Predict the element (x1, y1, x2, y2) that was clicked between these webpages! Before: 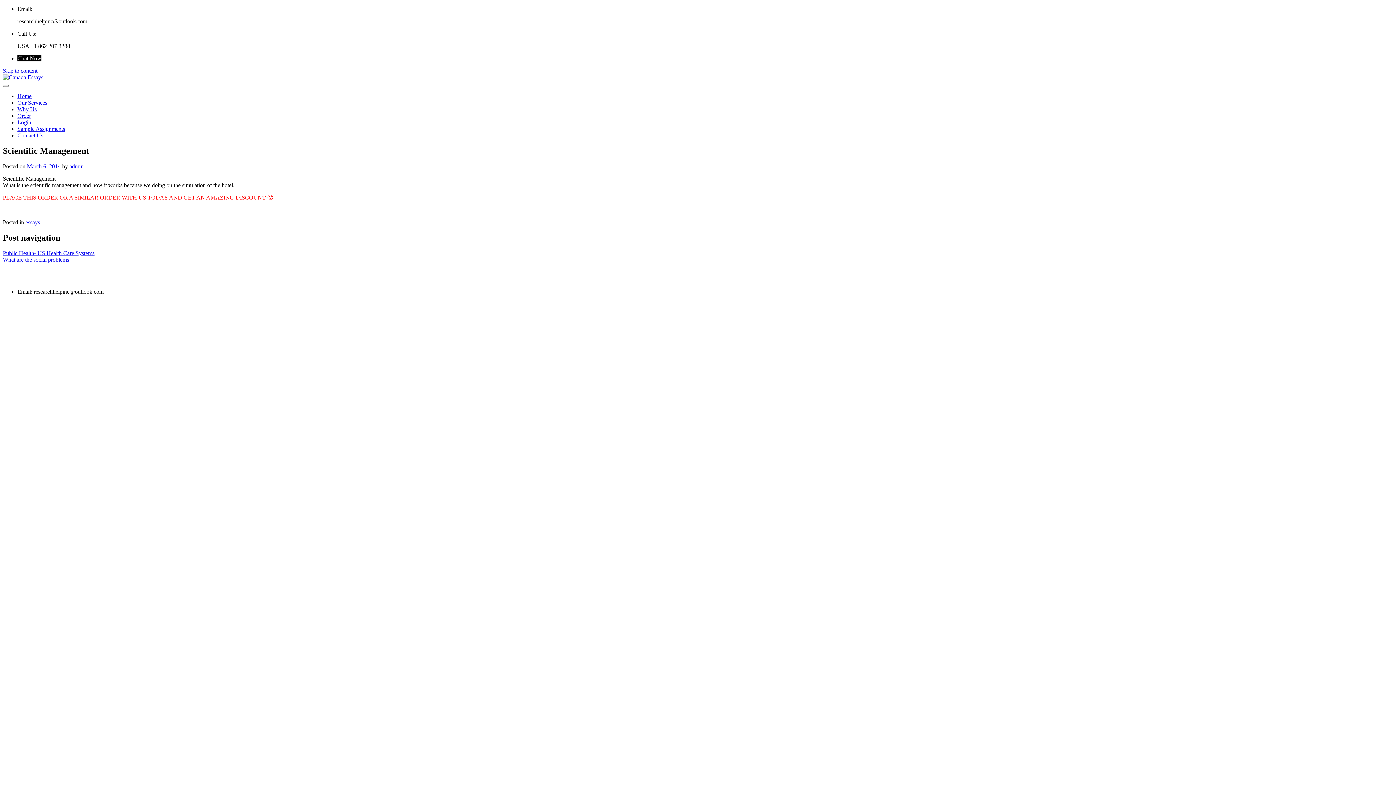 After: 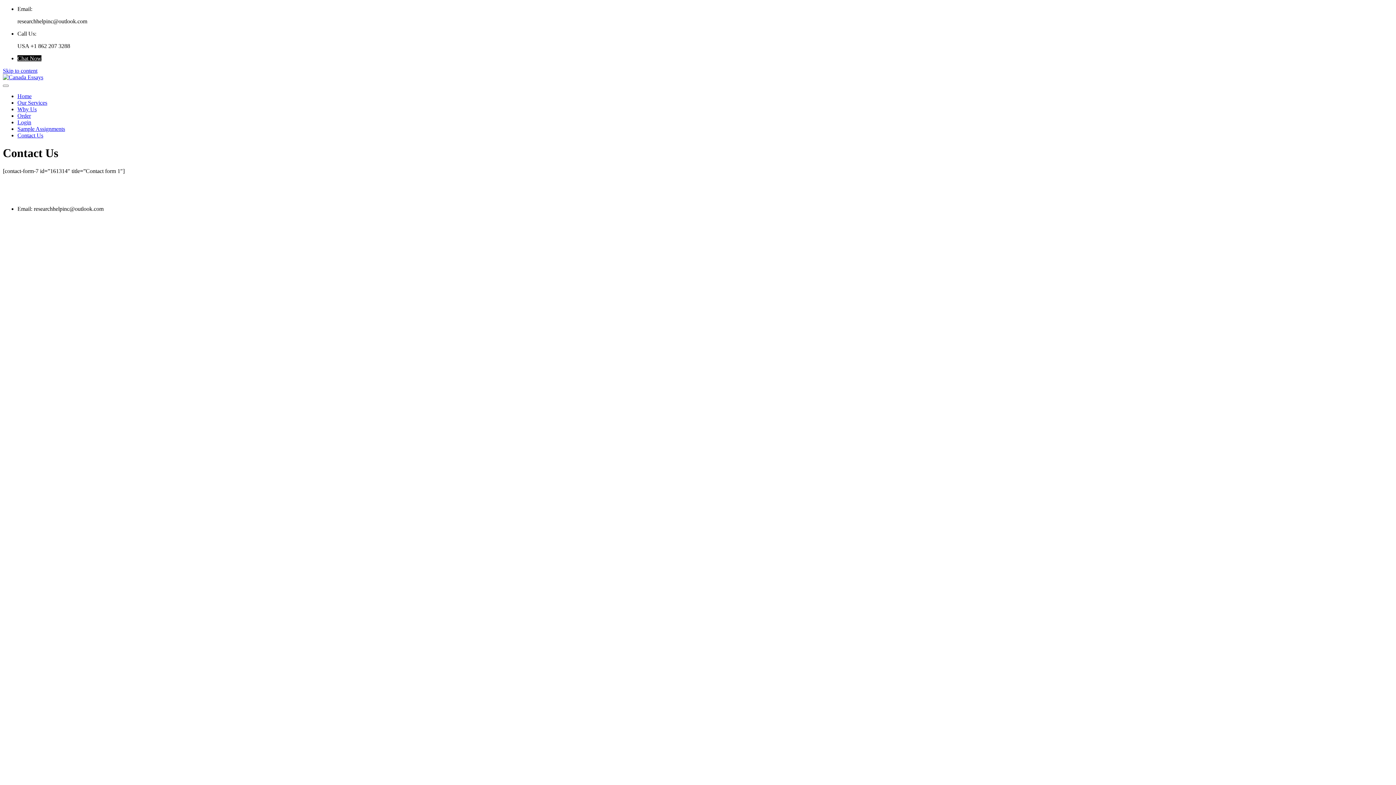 Action: label: Contact Us bbox: (17, 132, 43, 138)